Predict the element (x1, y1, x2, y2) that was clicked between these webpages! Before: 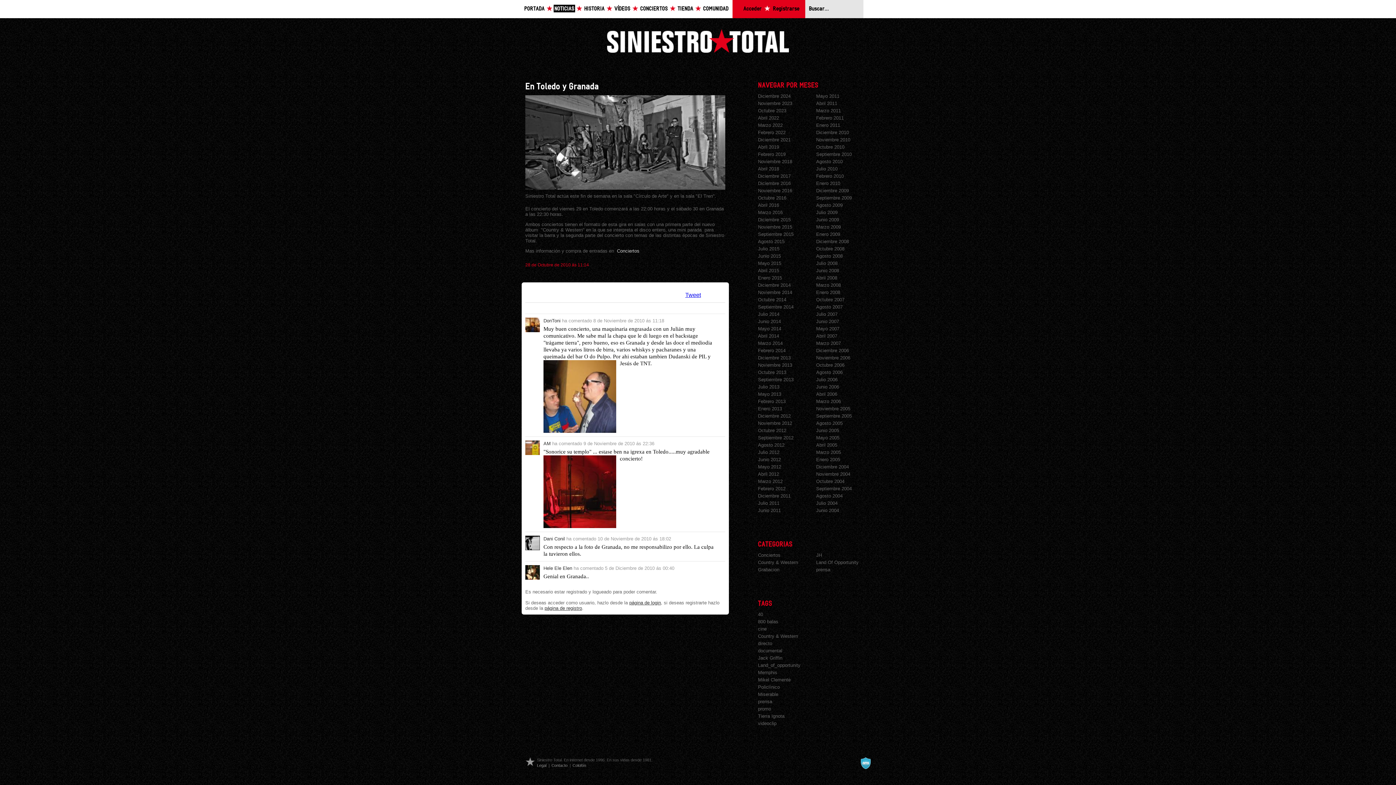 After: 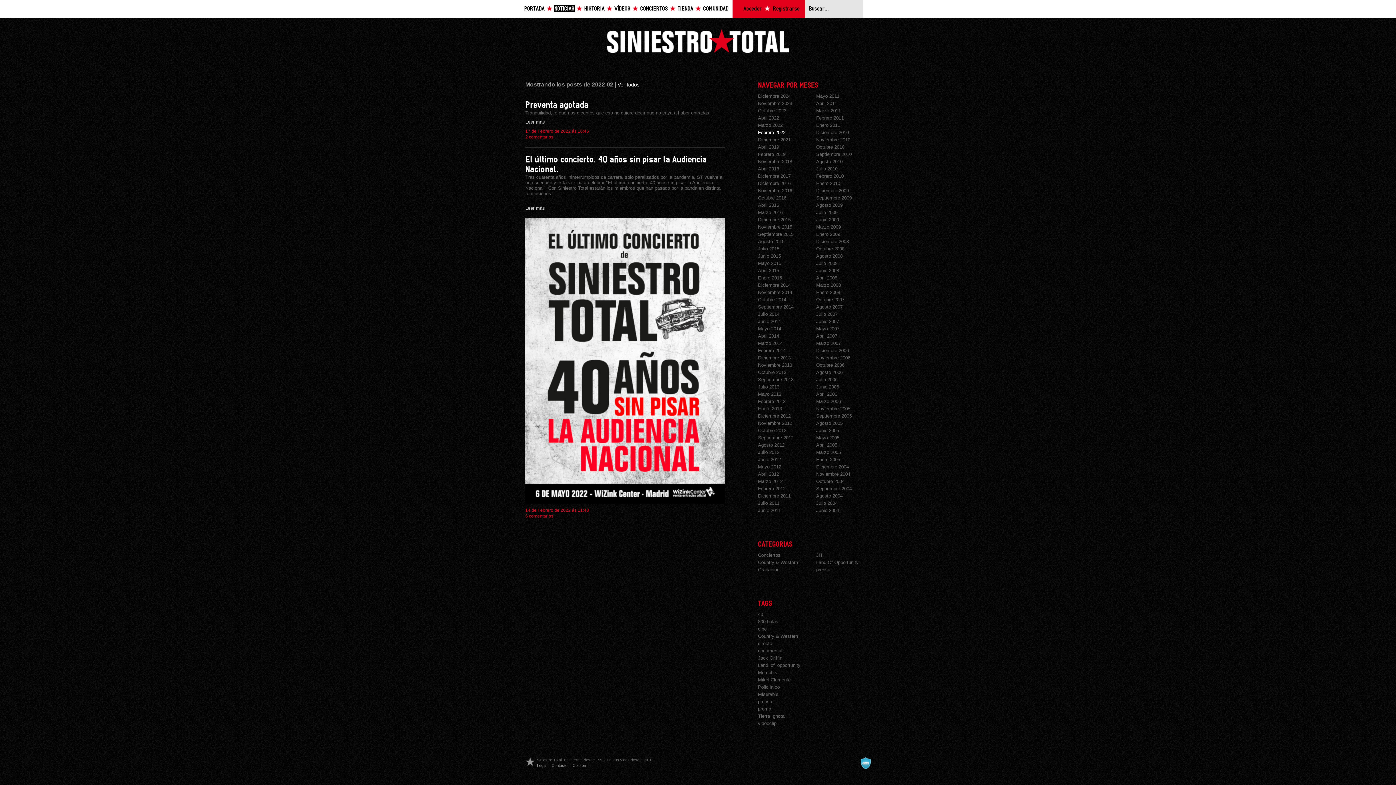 Action: bbox: (758, 129, 785, 135) label: Febrero 2022